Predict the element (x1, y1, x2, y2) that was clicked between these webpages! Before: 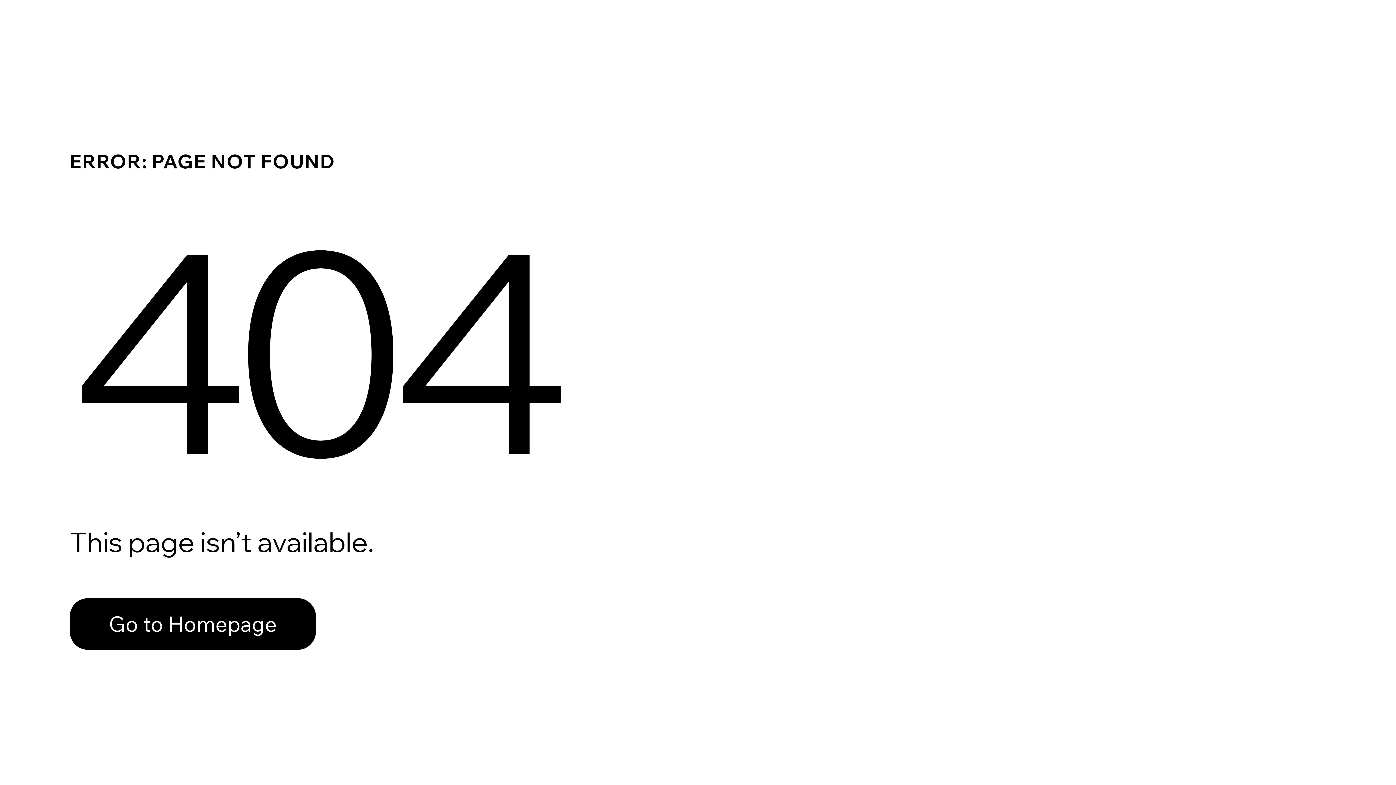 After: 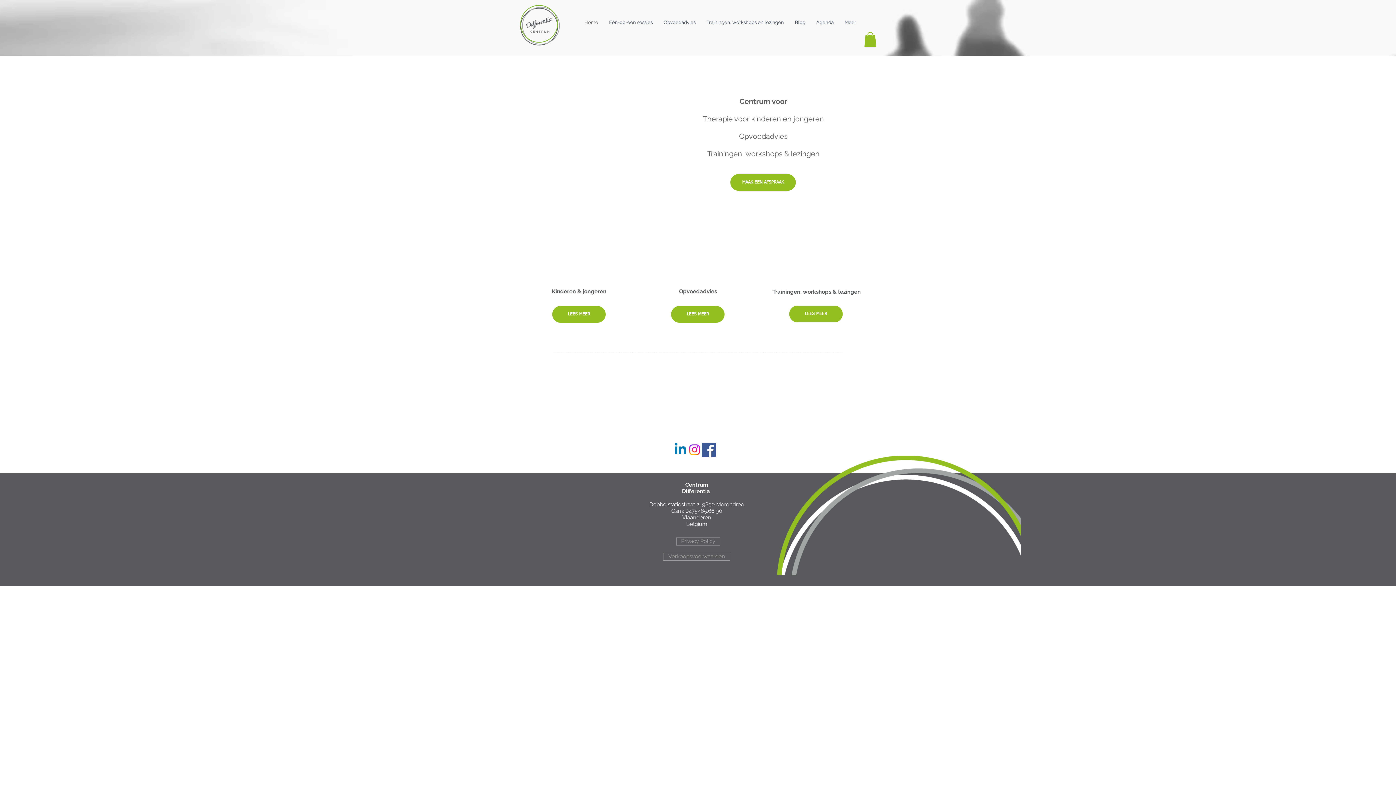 Action: label: Go to Homepage bbox: (69, 582, 768, 659)